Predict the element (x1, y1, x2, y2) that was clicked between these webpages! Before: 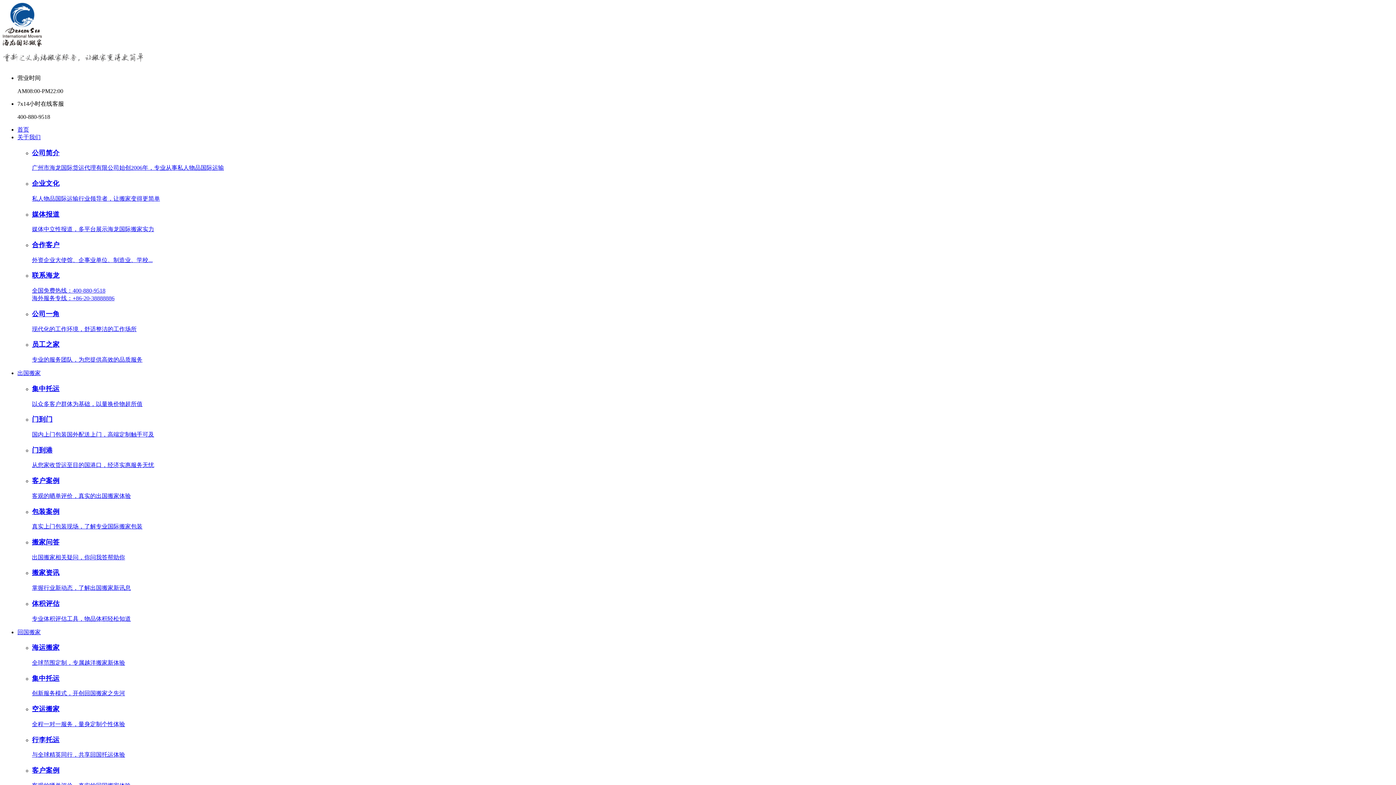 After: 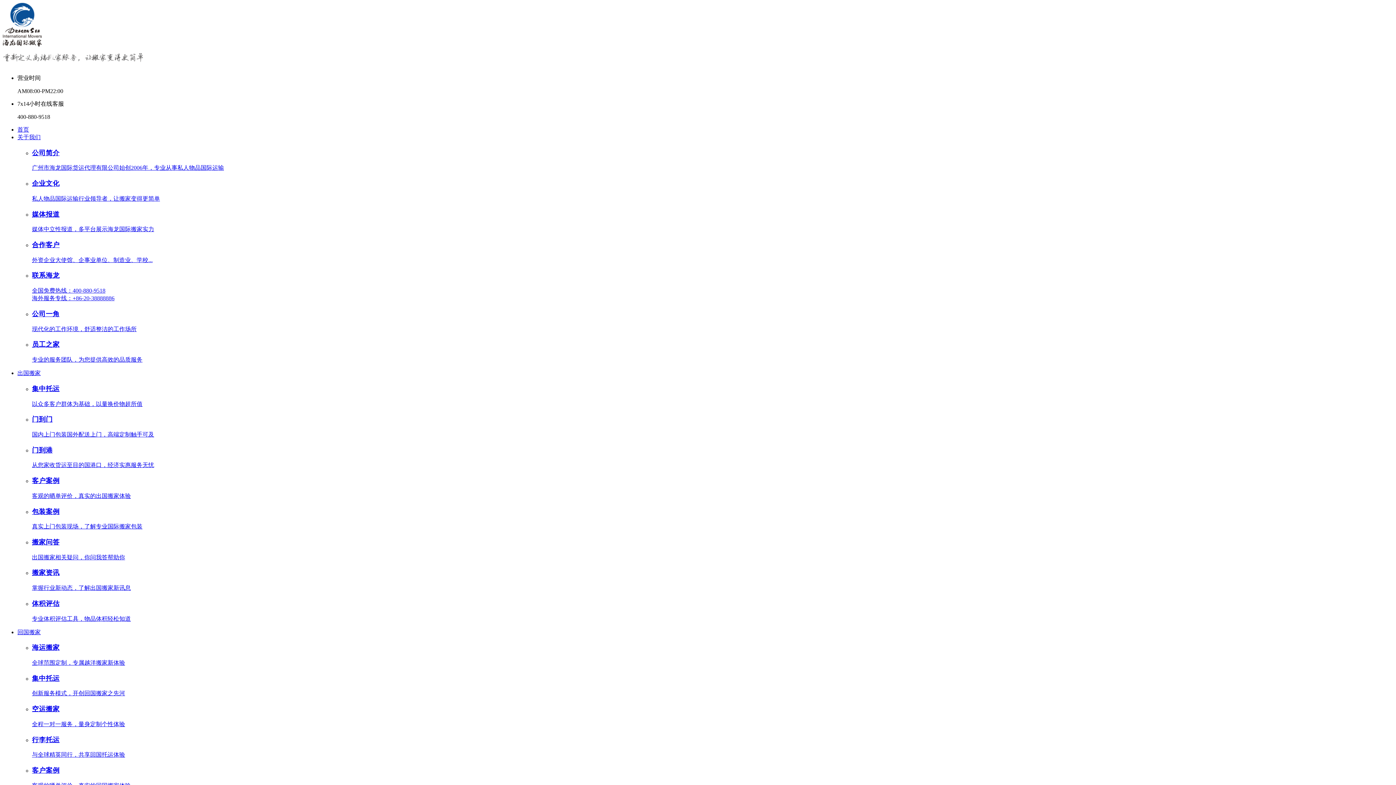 Action: bbox: (32, 568, 1393, 592) label: 搬家资讯

掌握行业新动态，了解出国搬家新讯息